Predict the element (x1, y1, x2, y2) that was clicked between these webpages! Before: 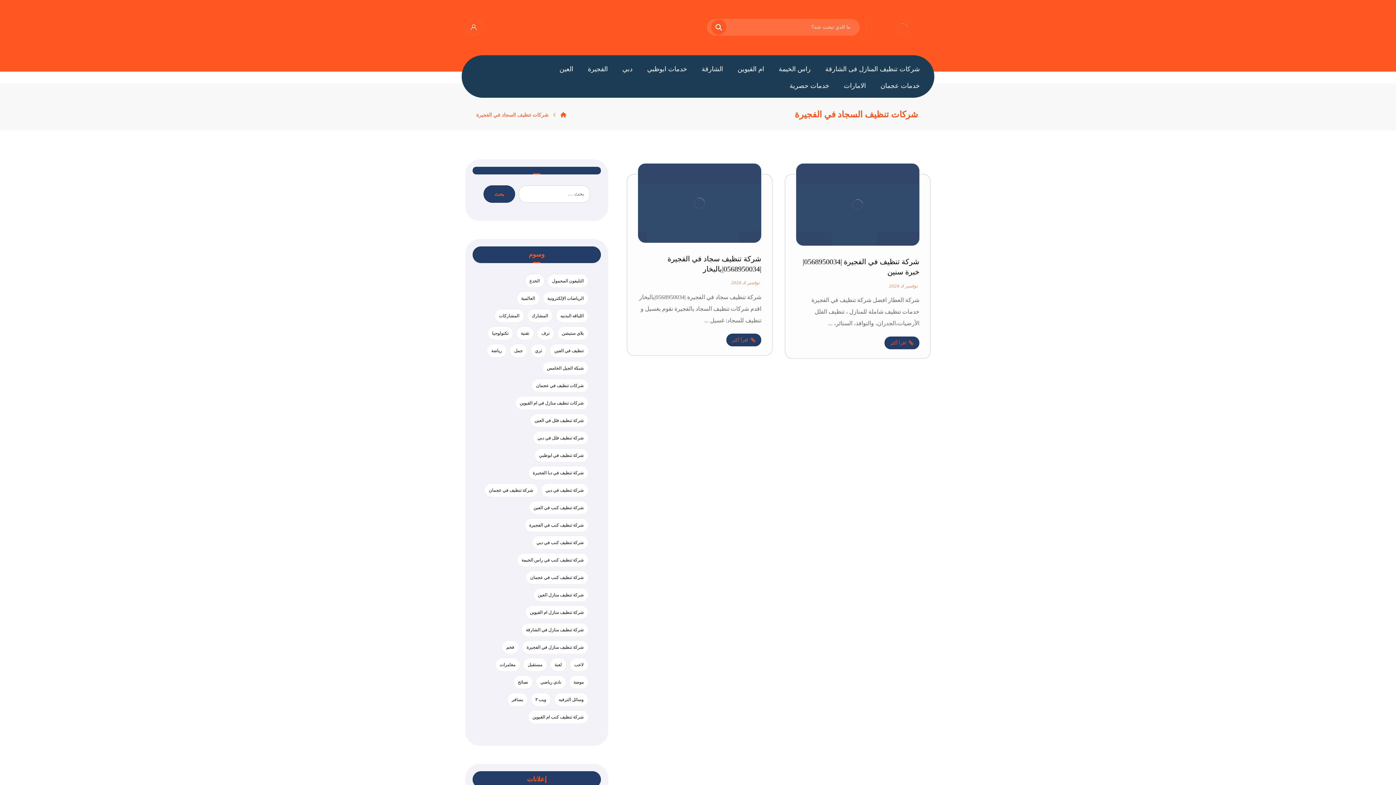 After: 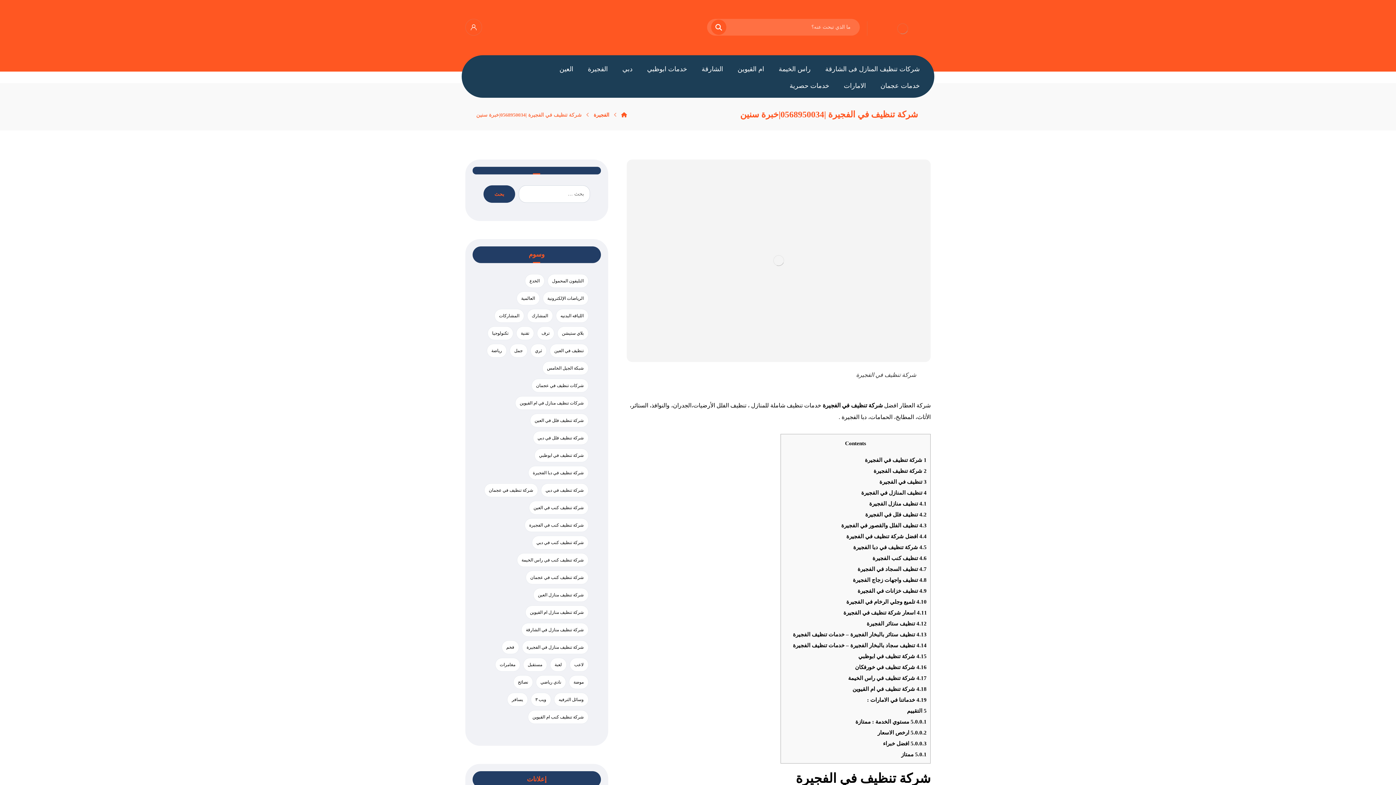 Action: bbox: (884, 336, 919, 349) label: اقرأ أكثر